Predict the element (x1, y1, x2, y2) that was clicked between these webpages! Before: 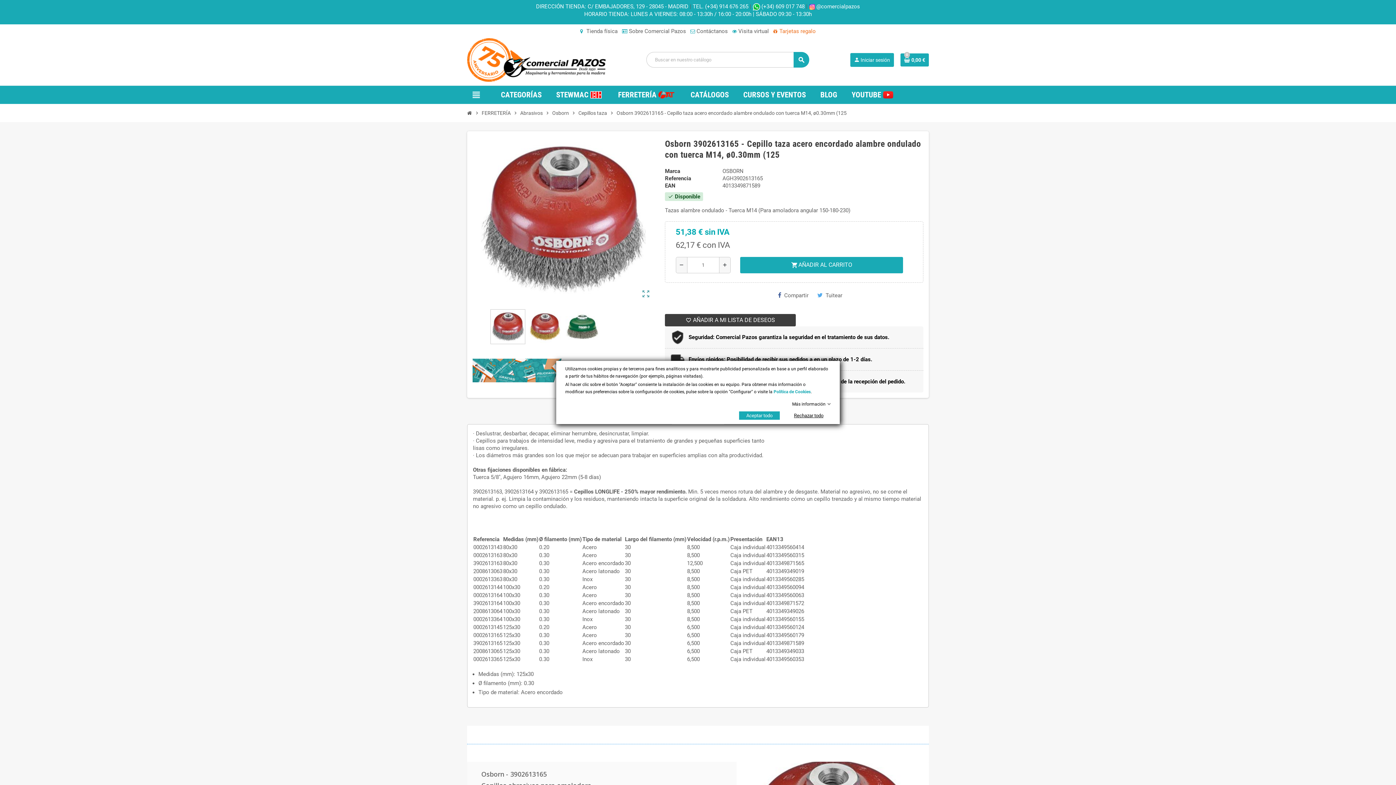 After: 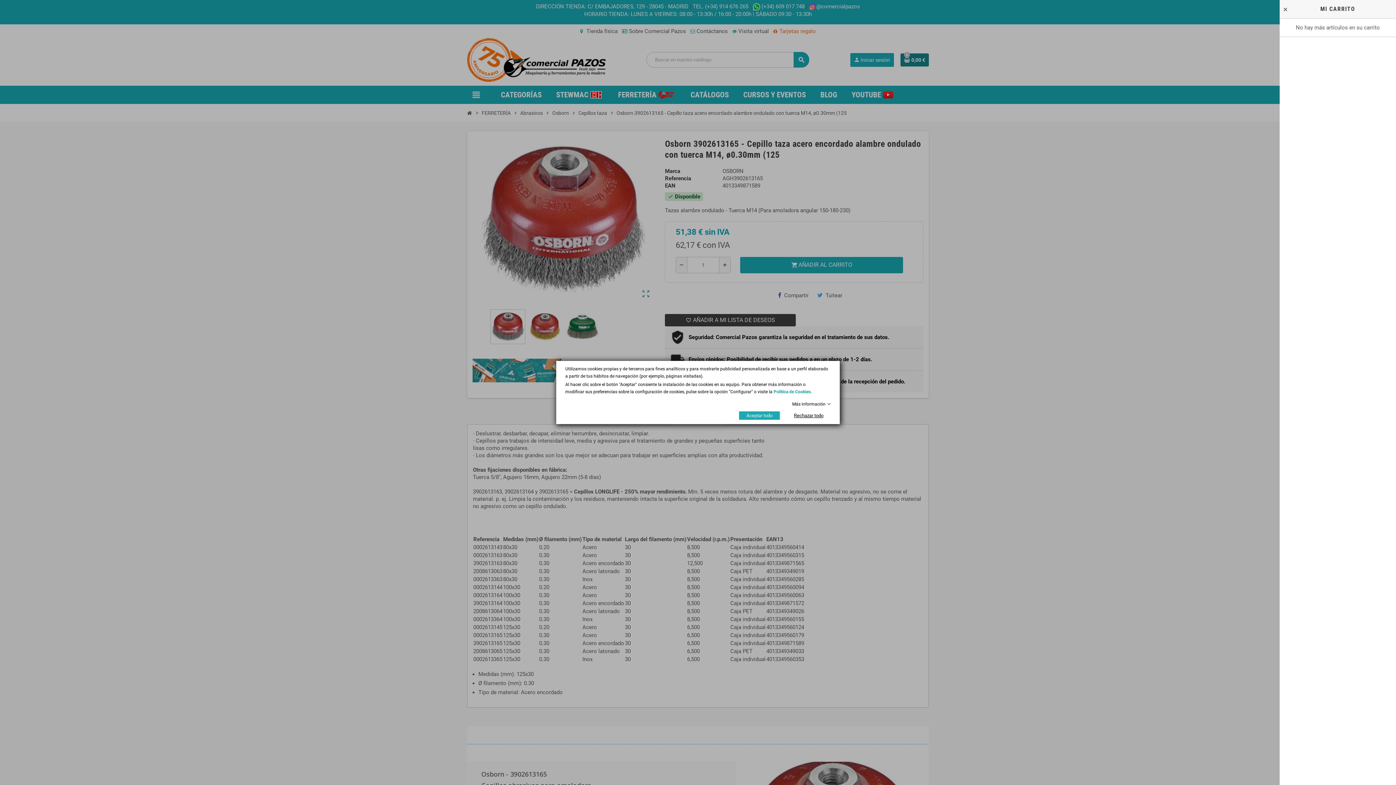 Action: bbox: (900, 53, 929, 66) label: 0
0,00 €